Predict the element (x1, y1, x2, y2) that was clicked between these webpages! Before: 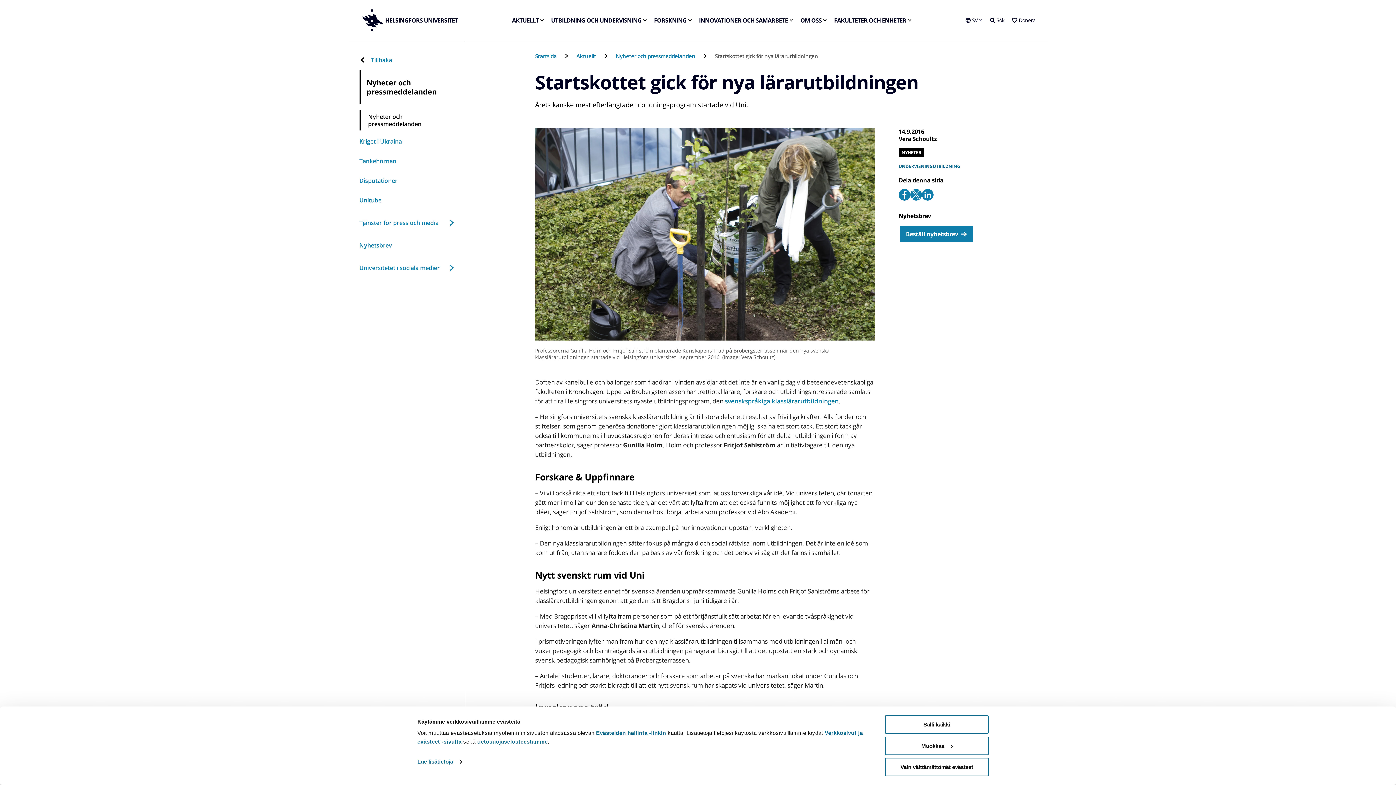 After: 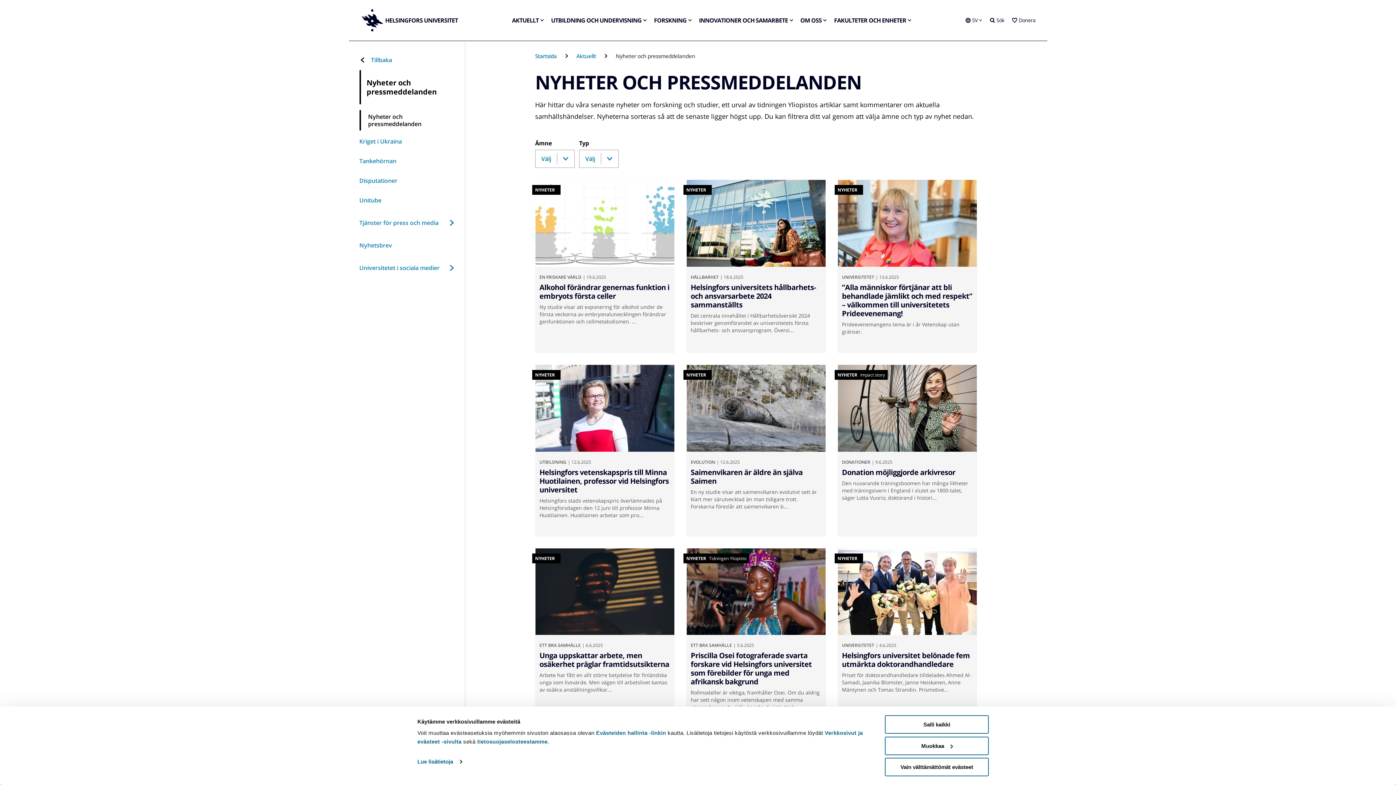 Action: bbox: (615, 52, 695, 59) label: Nyheter och pressmeddelanden